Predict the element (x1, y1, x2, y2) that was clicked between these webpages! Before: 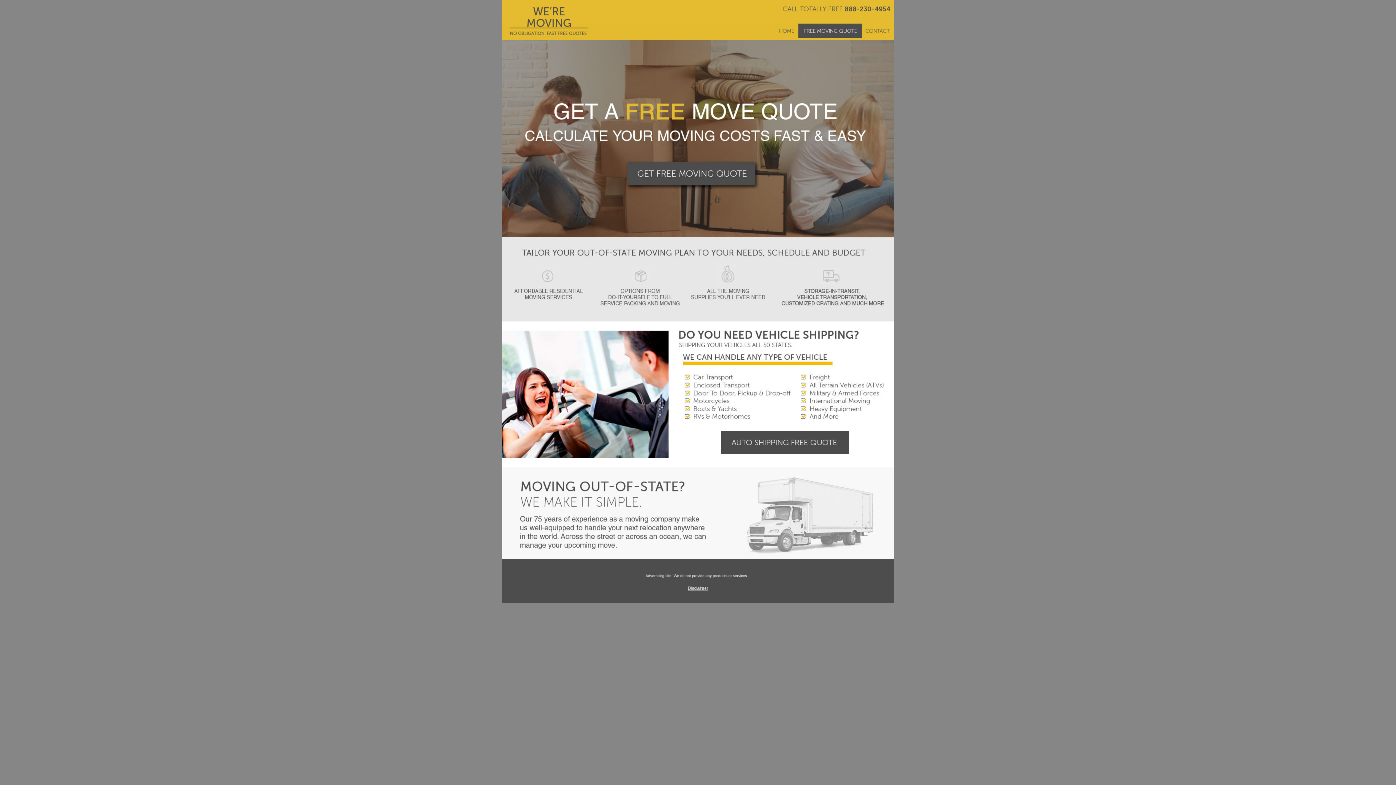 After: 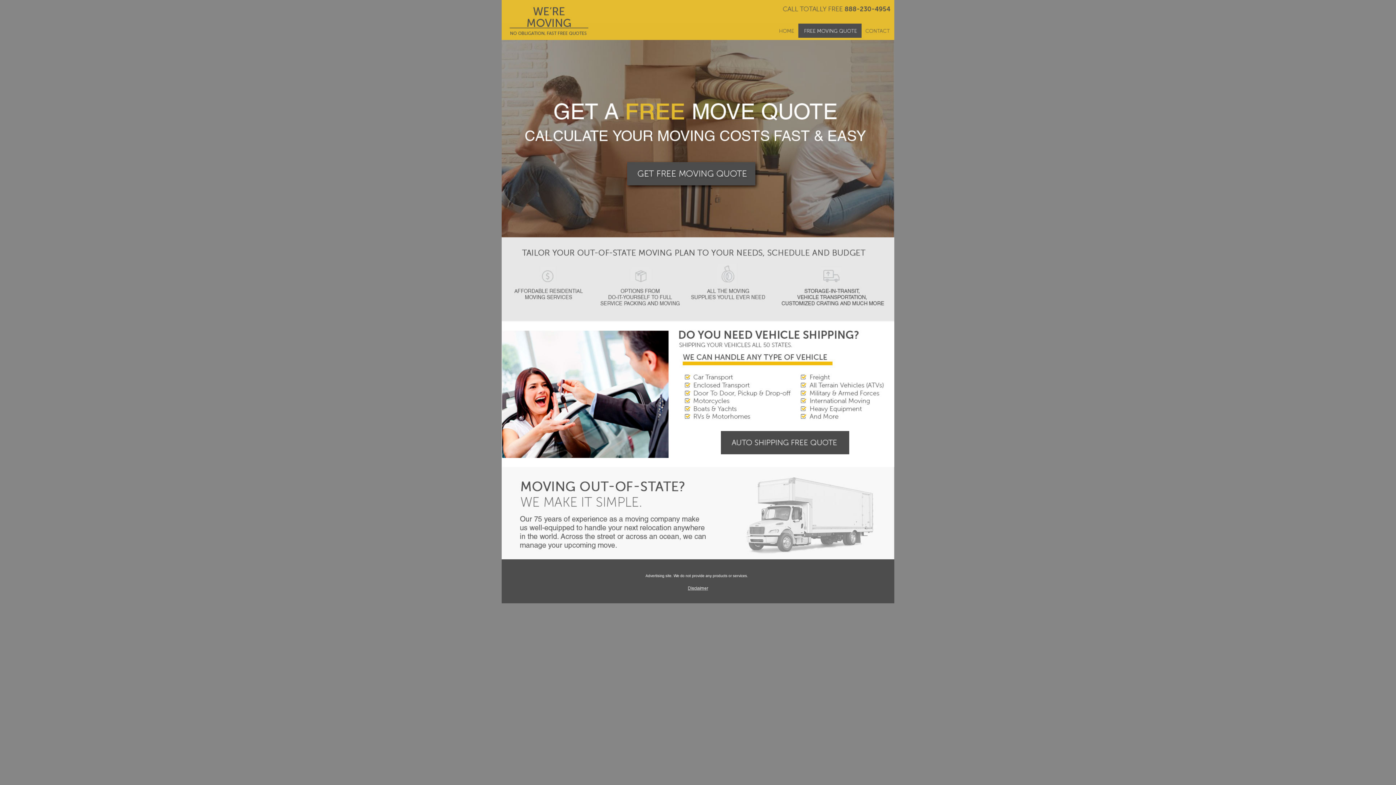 Action: bbox: (721, 450, 849, 455)